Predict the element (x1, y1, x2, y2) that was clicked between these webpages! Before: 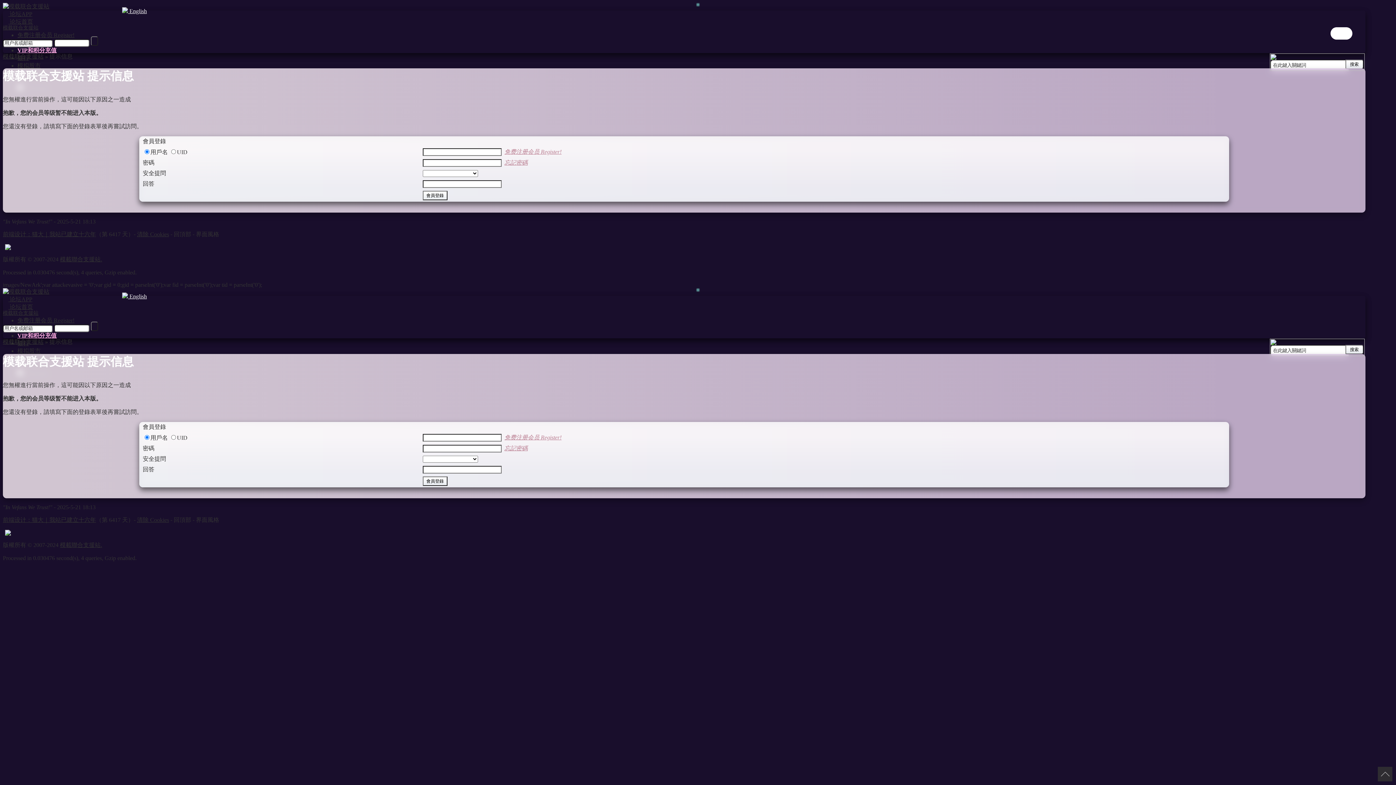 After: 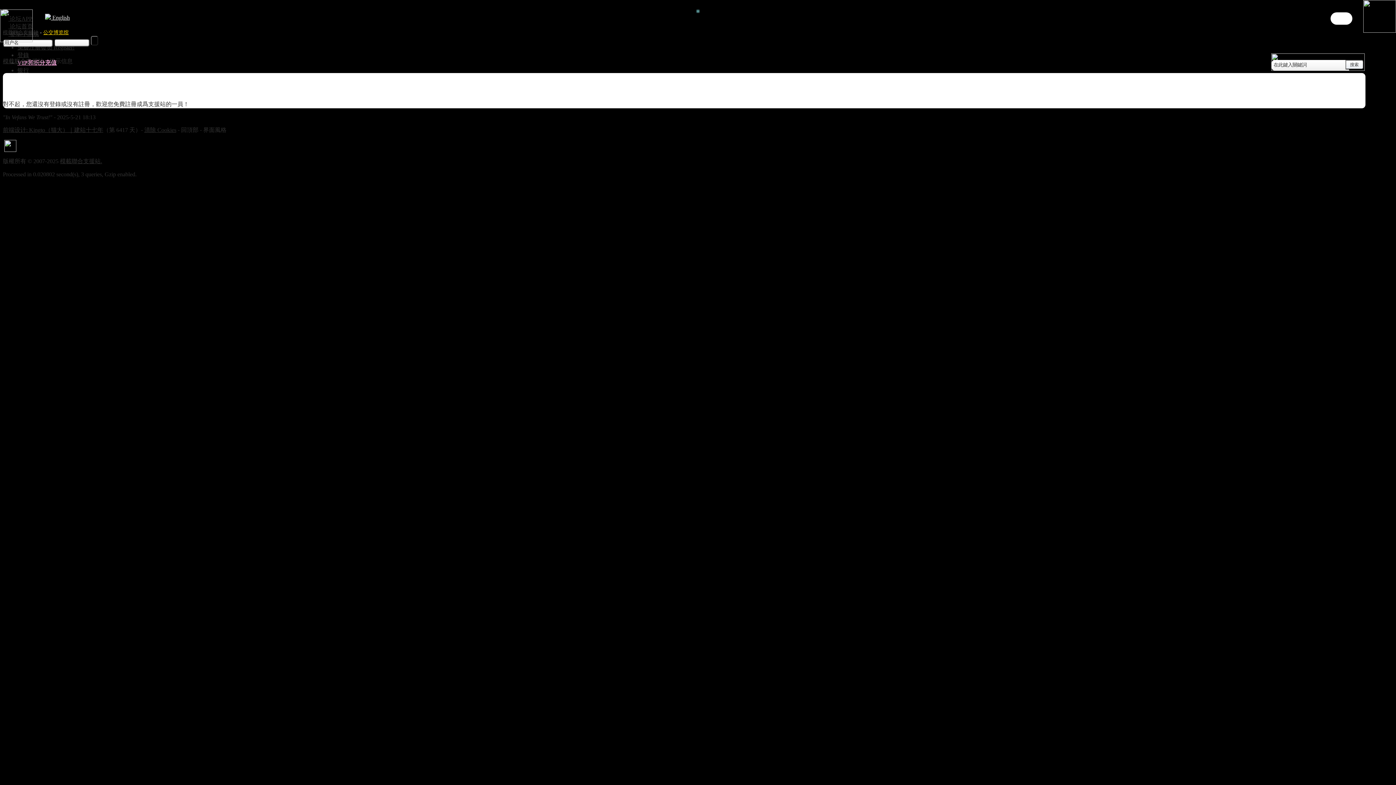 Action: label: 模拟股市 bbox: (17, 348, 40, 354)